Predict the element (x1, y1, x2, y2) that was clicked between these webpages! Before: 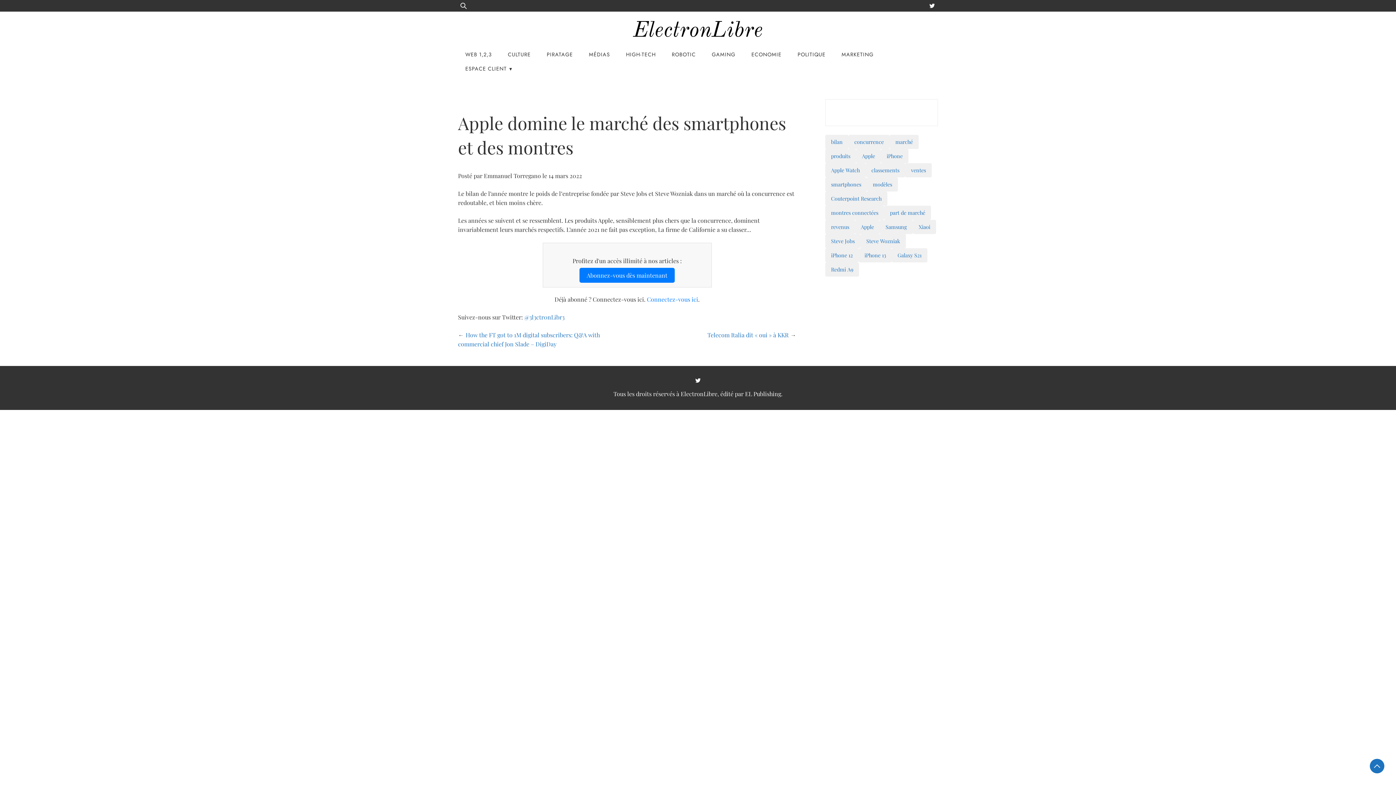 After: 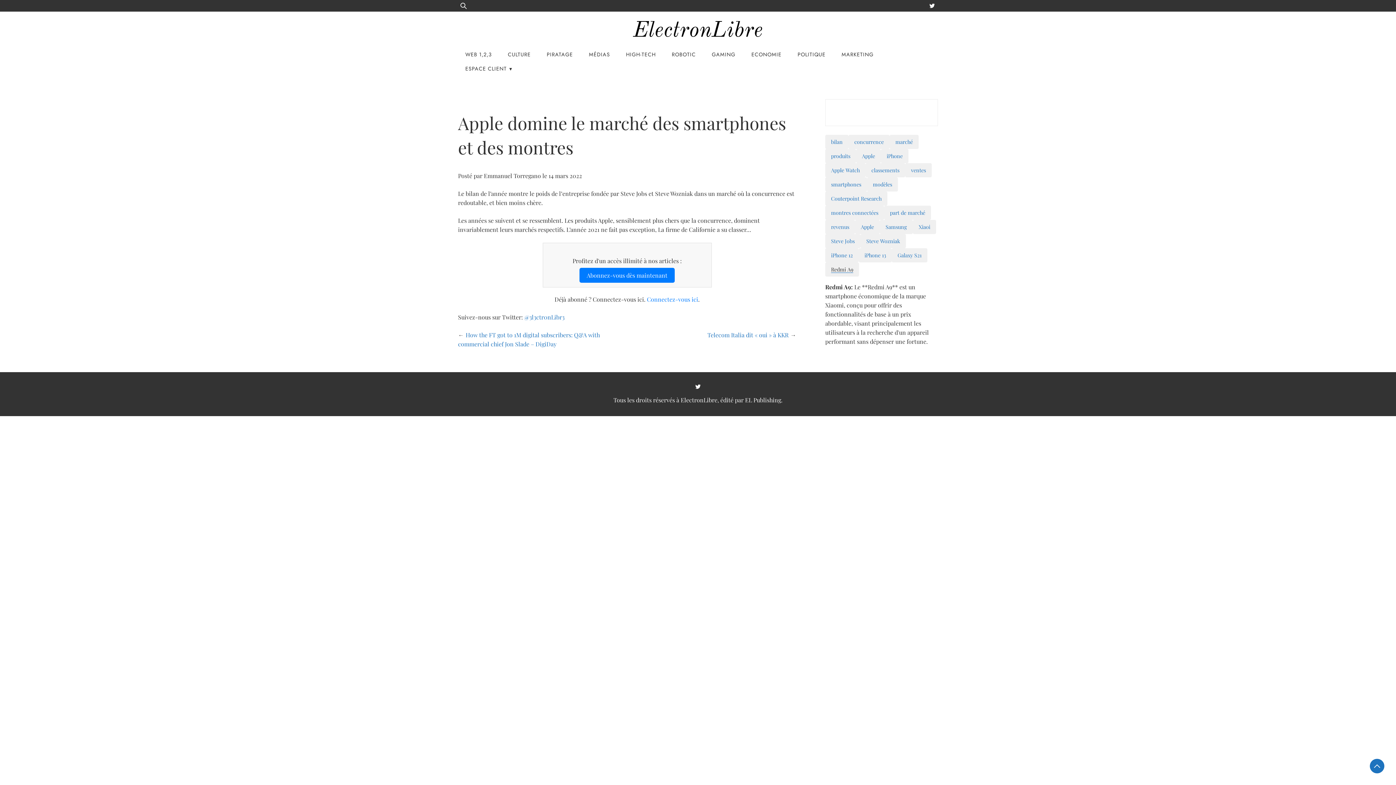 Action: label: Redmi A9 bbox: (831, 265, 853, 273)